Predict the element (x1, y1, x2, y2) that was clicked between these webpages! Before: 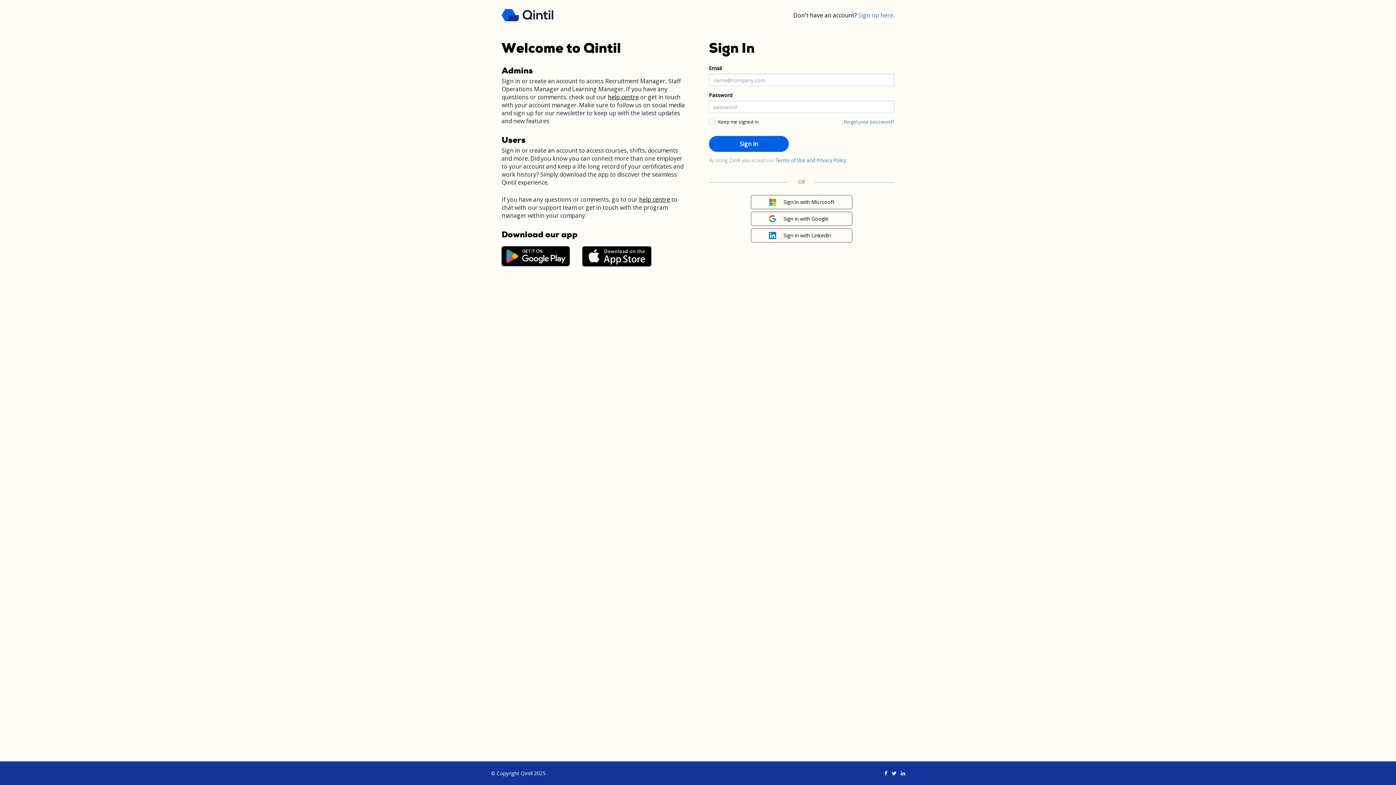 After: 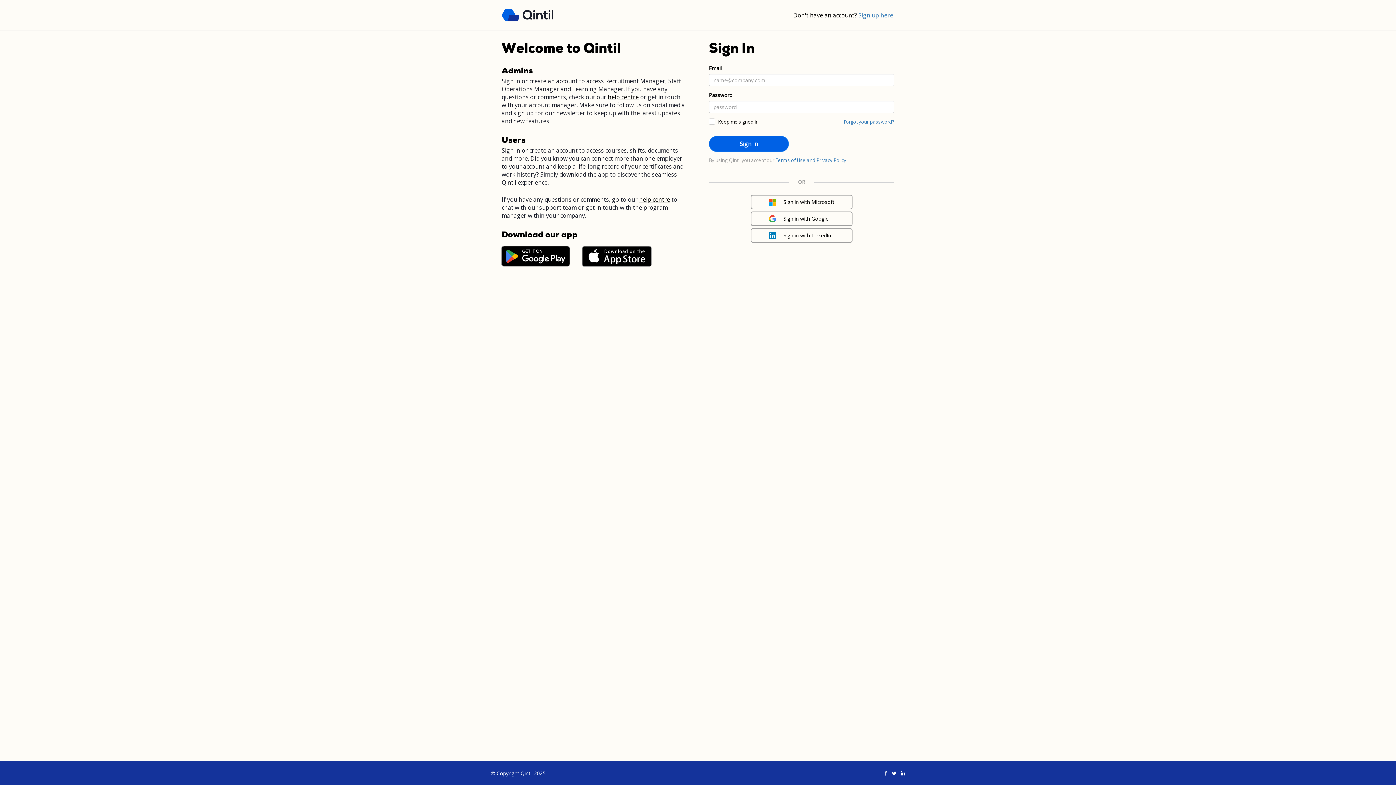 Action: bbox: (496, 252, 576, 259) label:  